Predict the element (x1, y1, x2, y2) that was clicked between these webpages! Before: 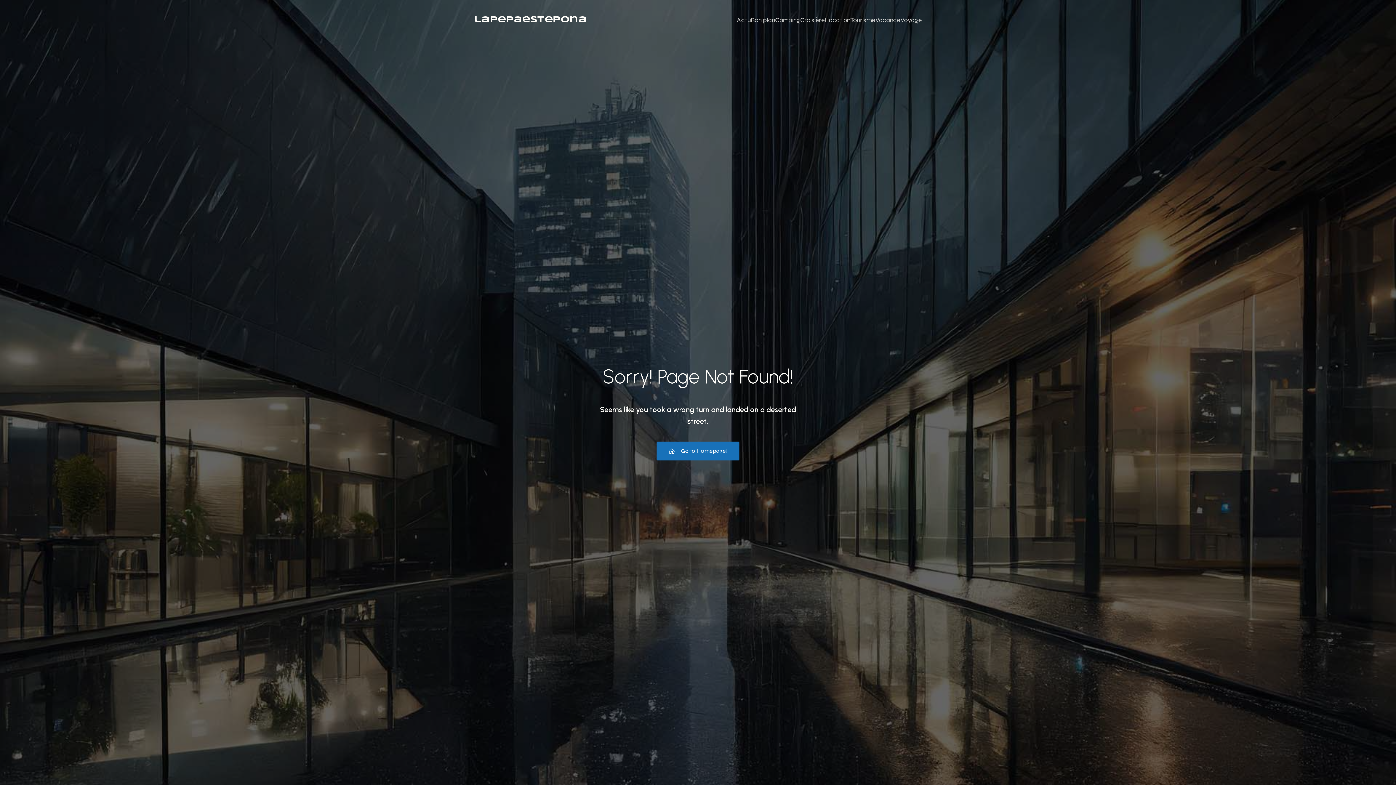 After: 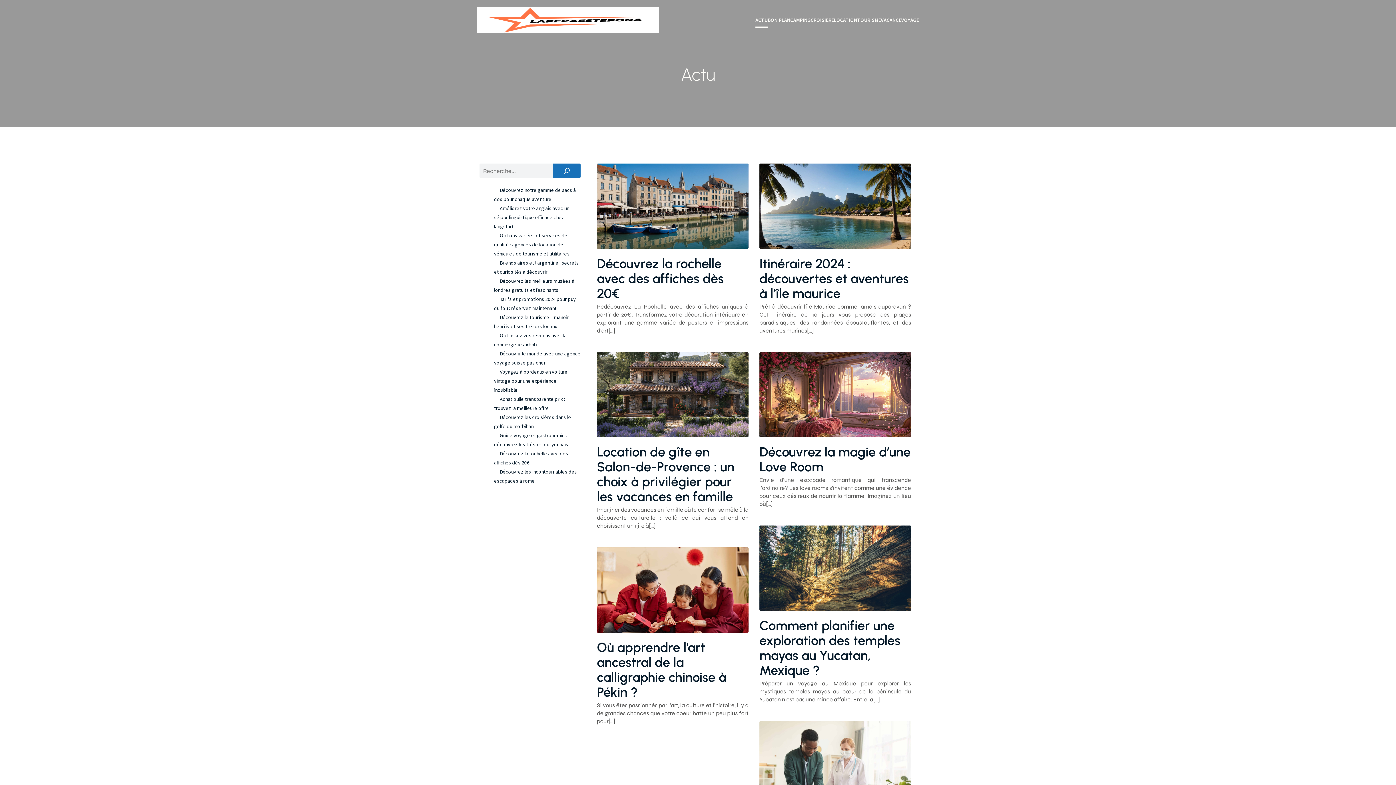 Action: label: Actu bbox: (737, 11, 750, 28)